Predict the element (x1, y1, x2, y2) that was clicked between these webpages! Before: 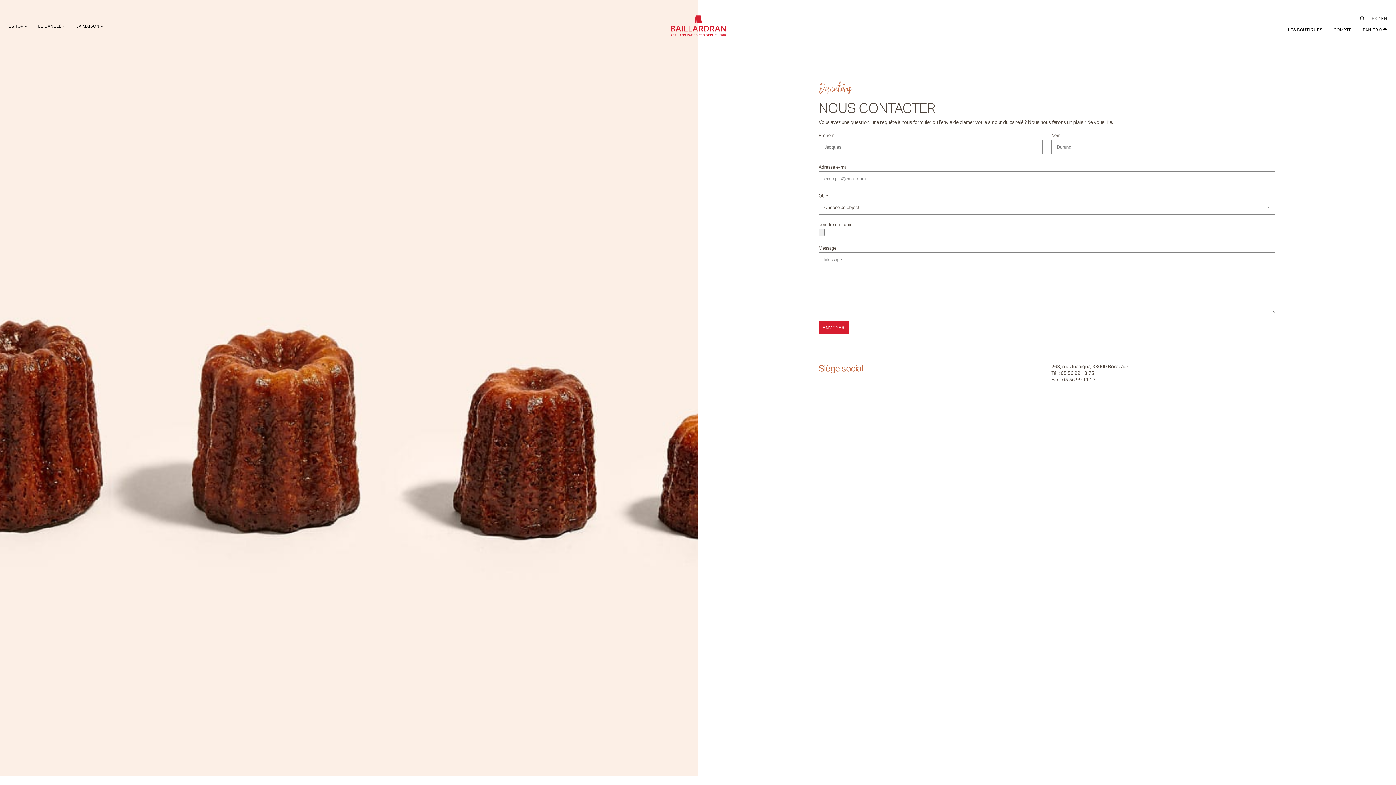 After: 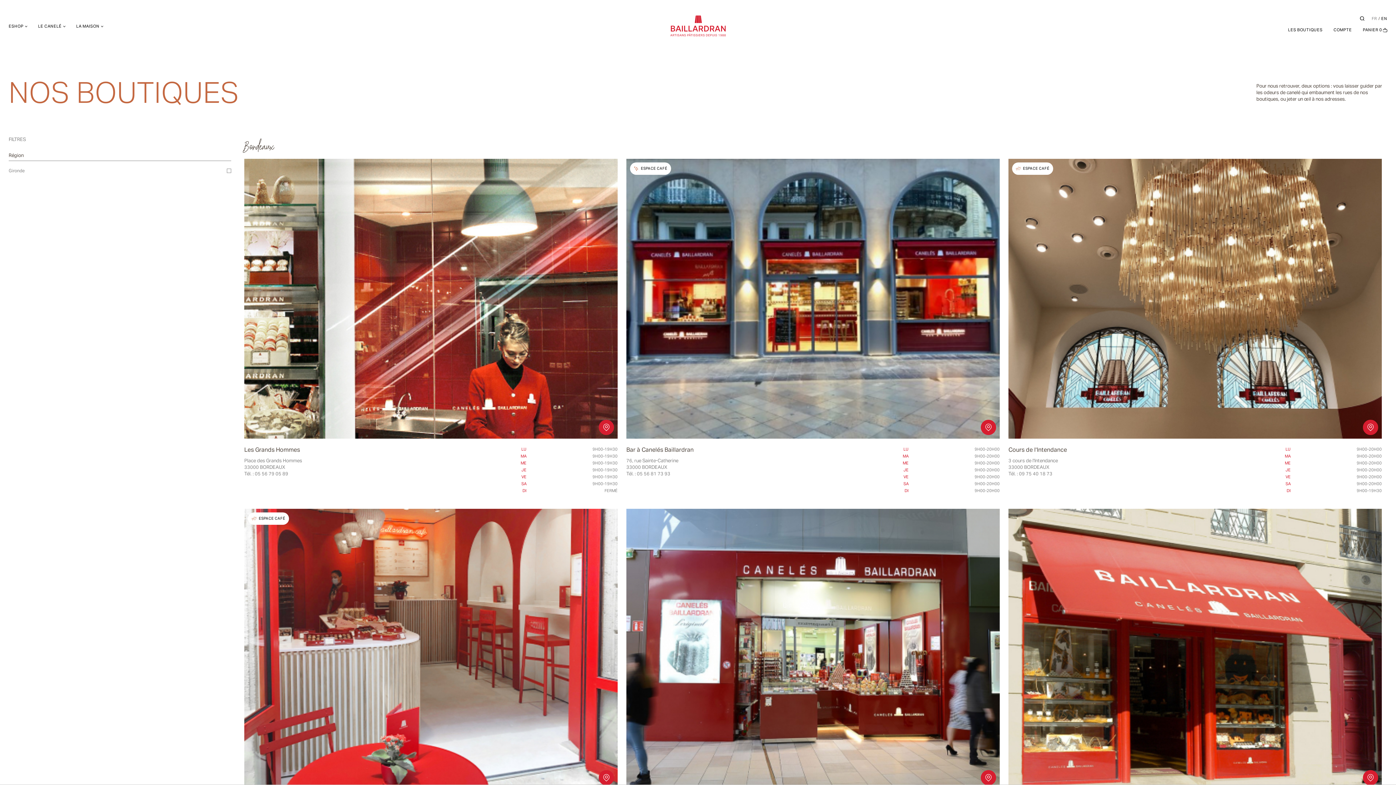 Action: bbox: (1288, 26, 1322, 33) label: LES BOUTIQUES